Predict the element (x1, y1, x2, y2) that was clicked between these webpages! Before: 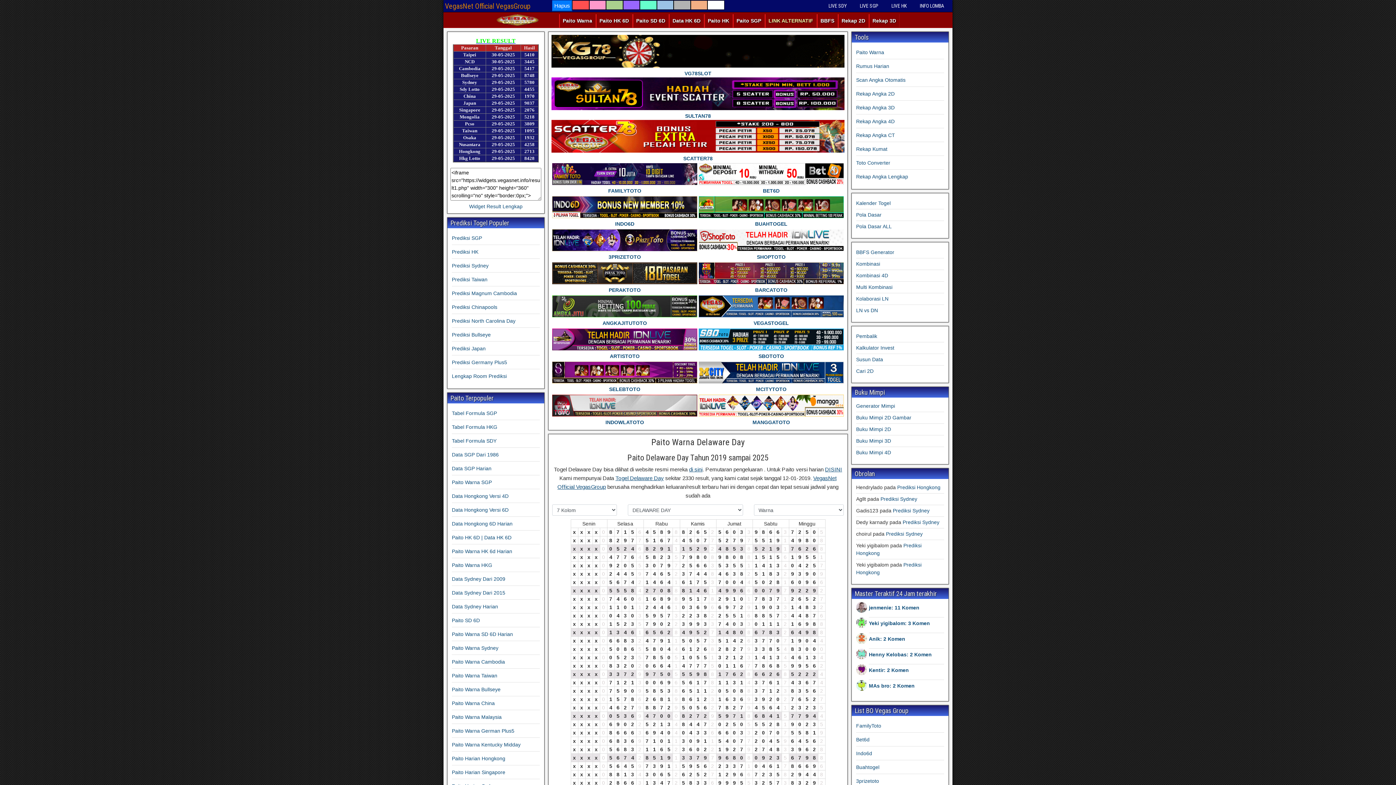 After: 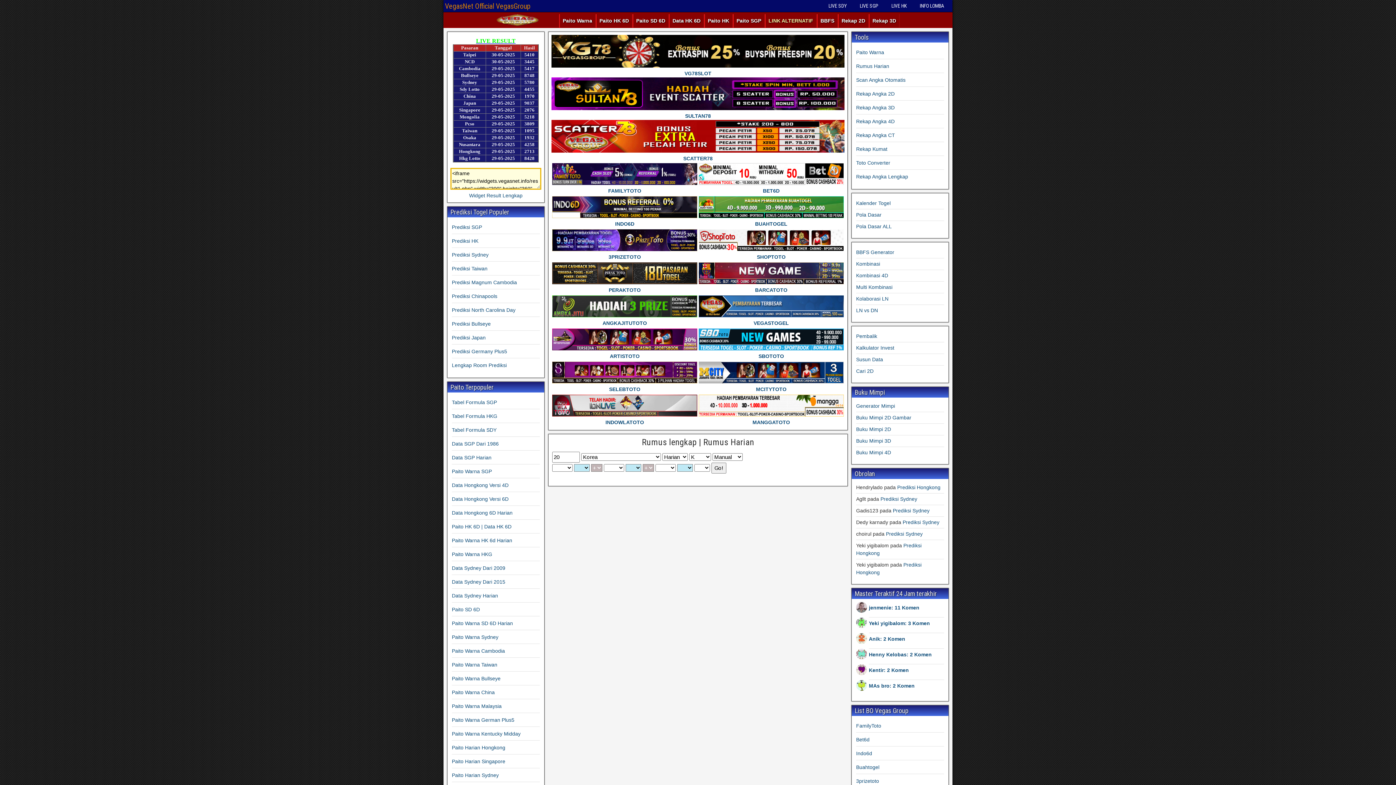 Action: label: Rumus Harian bbox: (856, 63, 889, 69)